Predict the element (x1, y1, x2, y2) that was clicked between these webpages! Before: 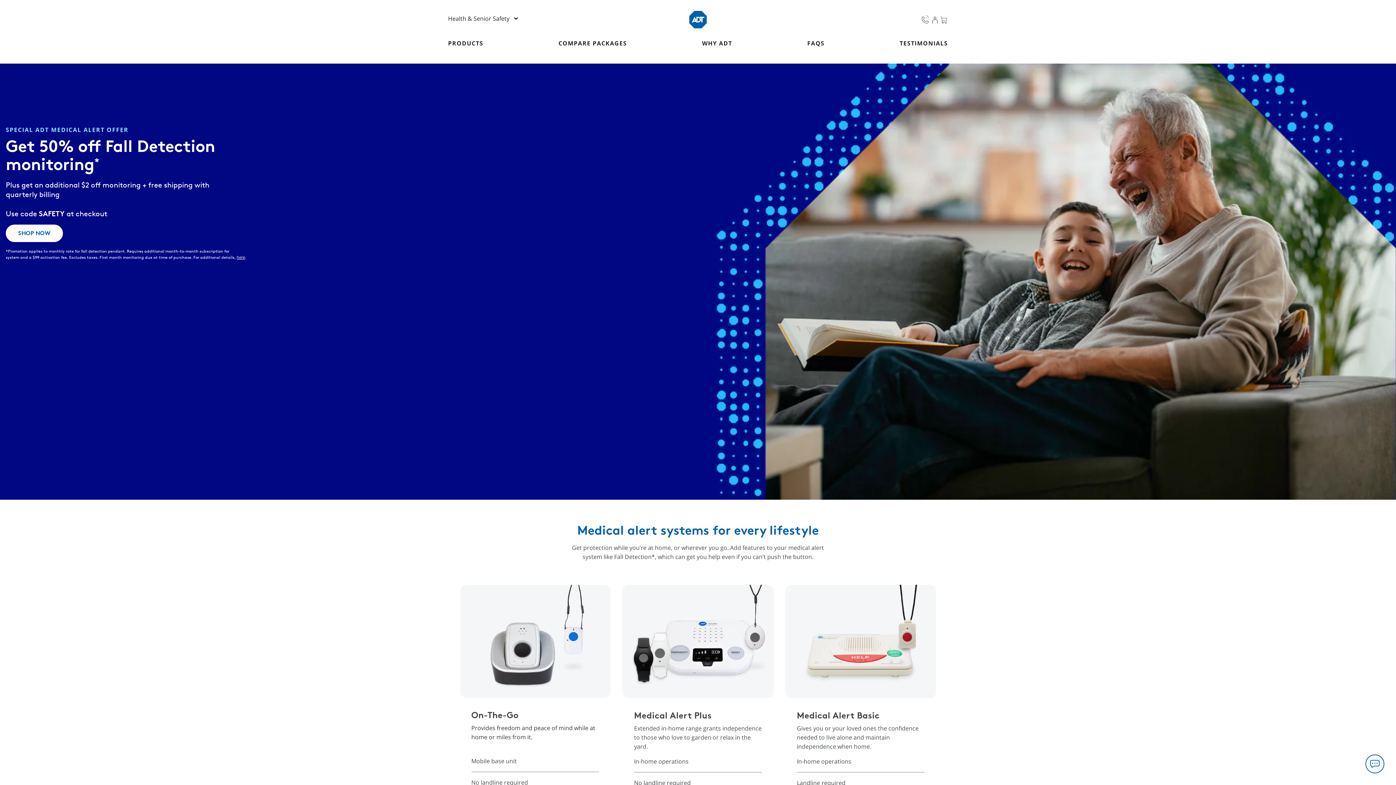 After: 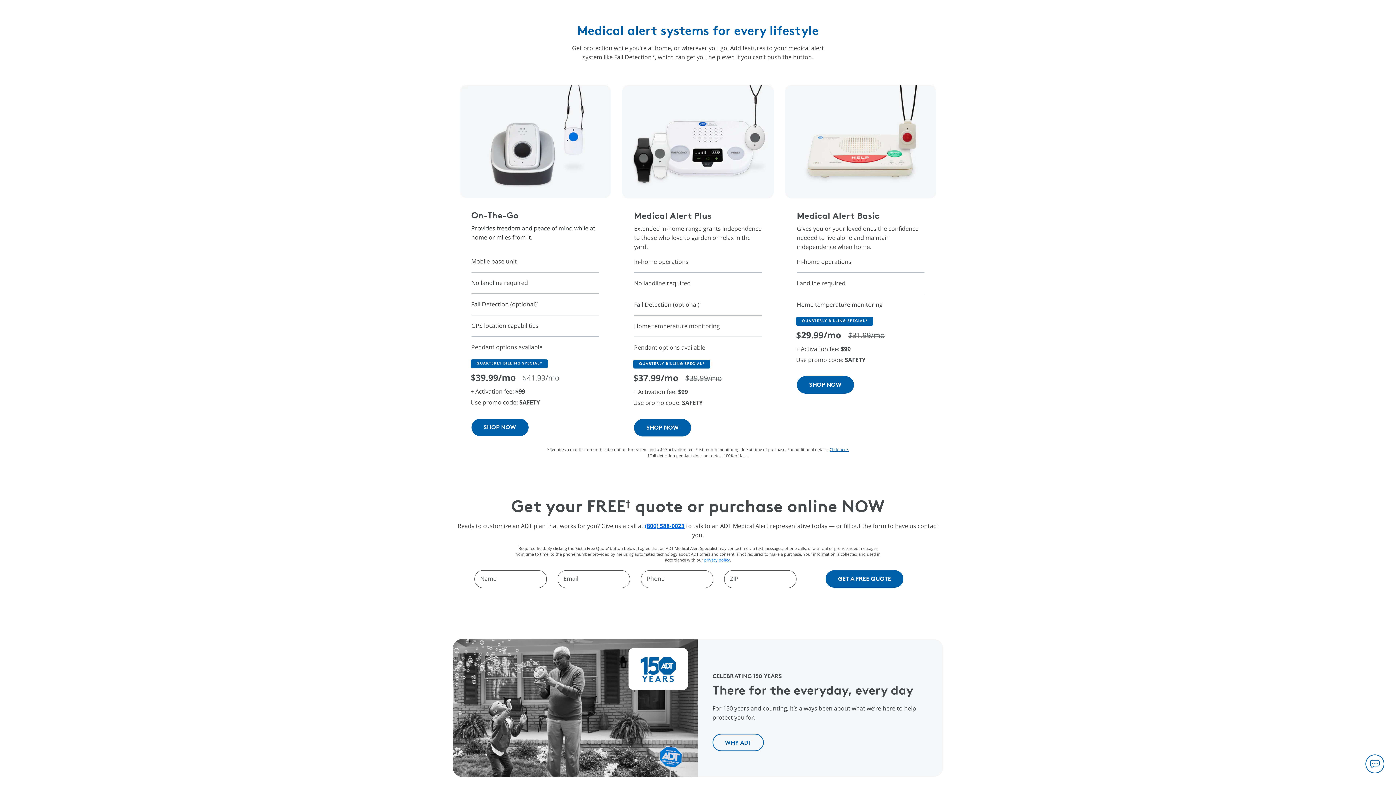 Action: bbox: (5, 224, 62, 242) label: Click the button to Shop Now